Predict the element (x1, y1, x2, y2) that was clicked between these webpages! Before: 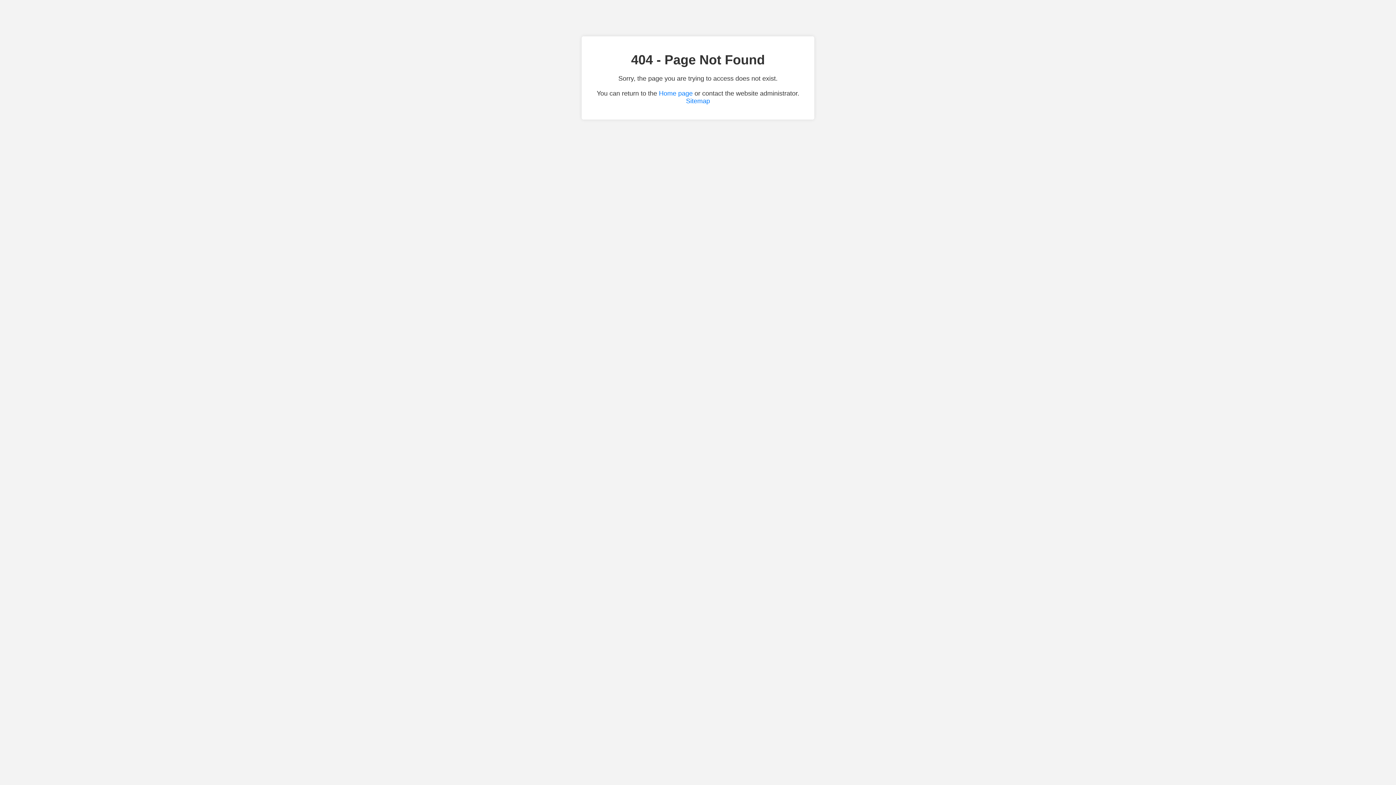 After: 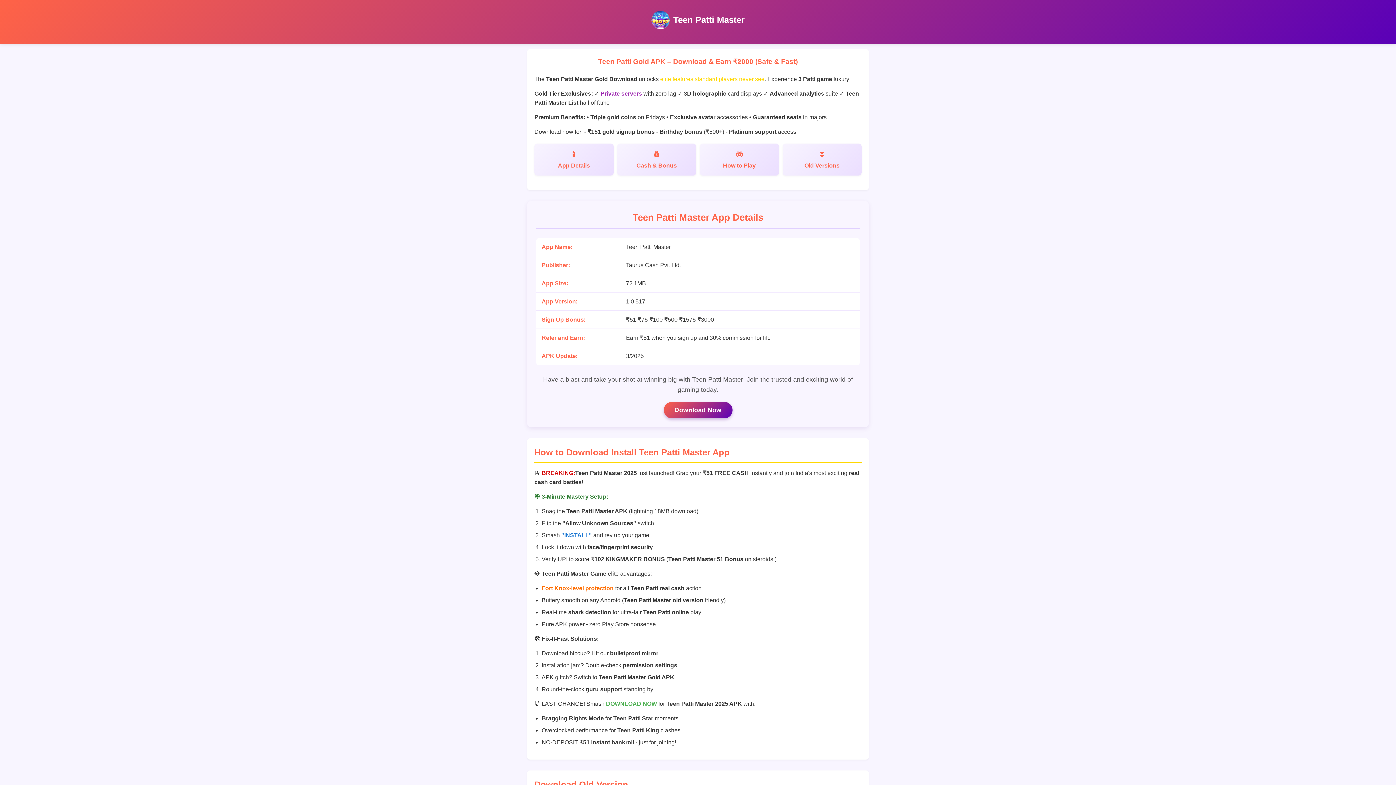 Action: bbox: (659, 89, 692, 97) label: Home page